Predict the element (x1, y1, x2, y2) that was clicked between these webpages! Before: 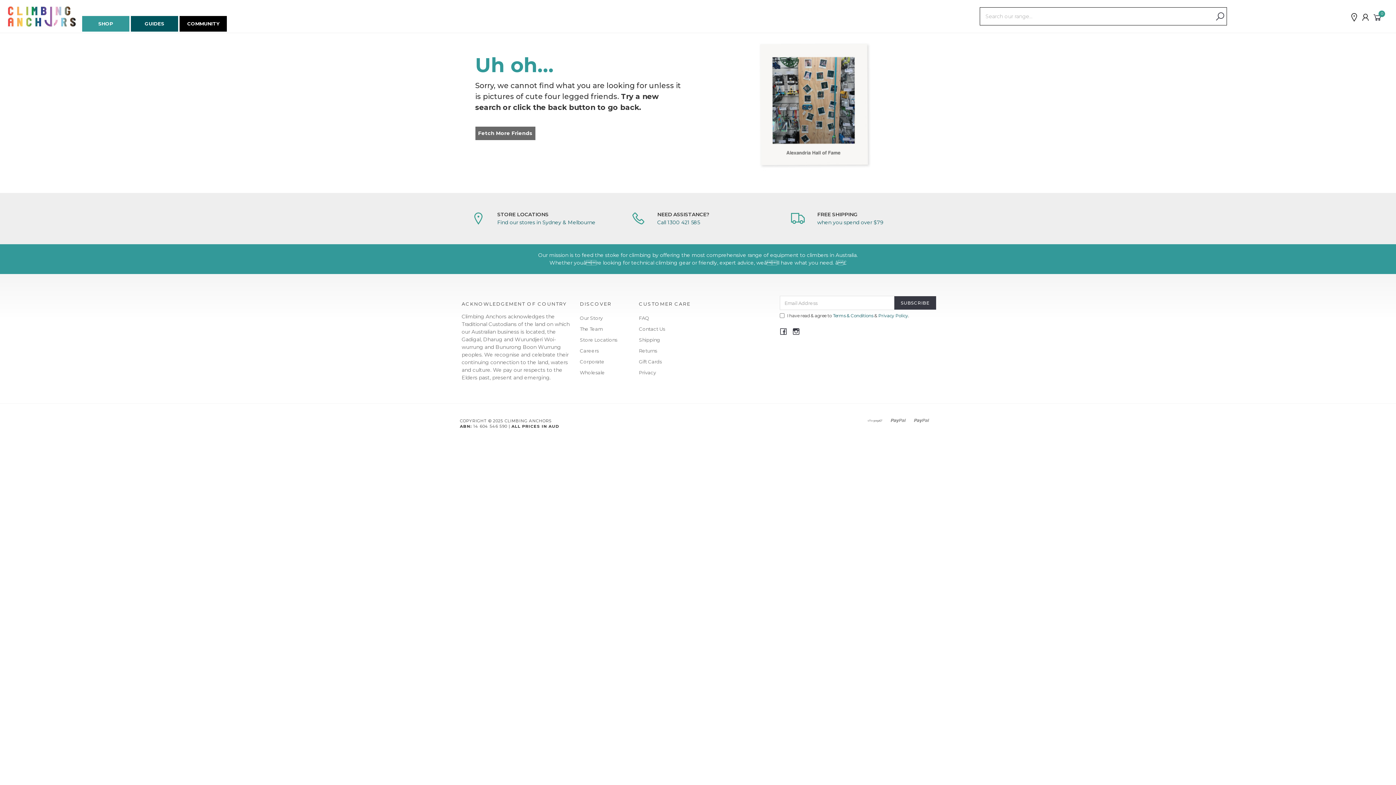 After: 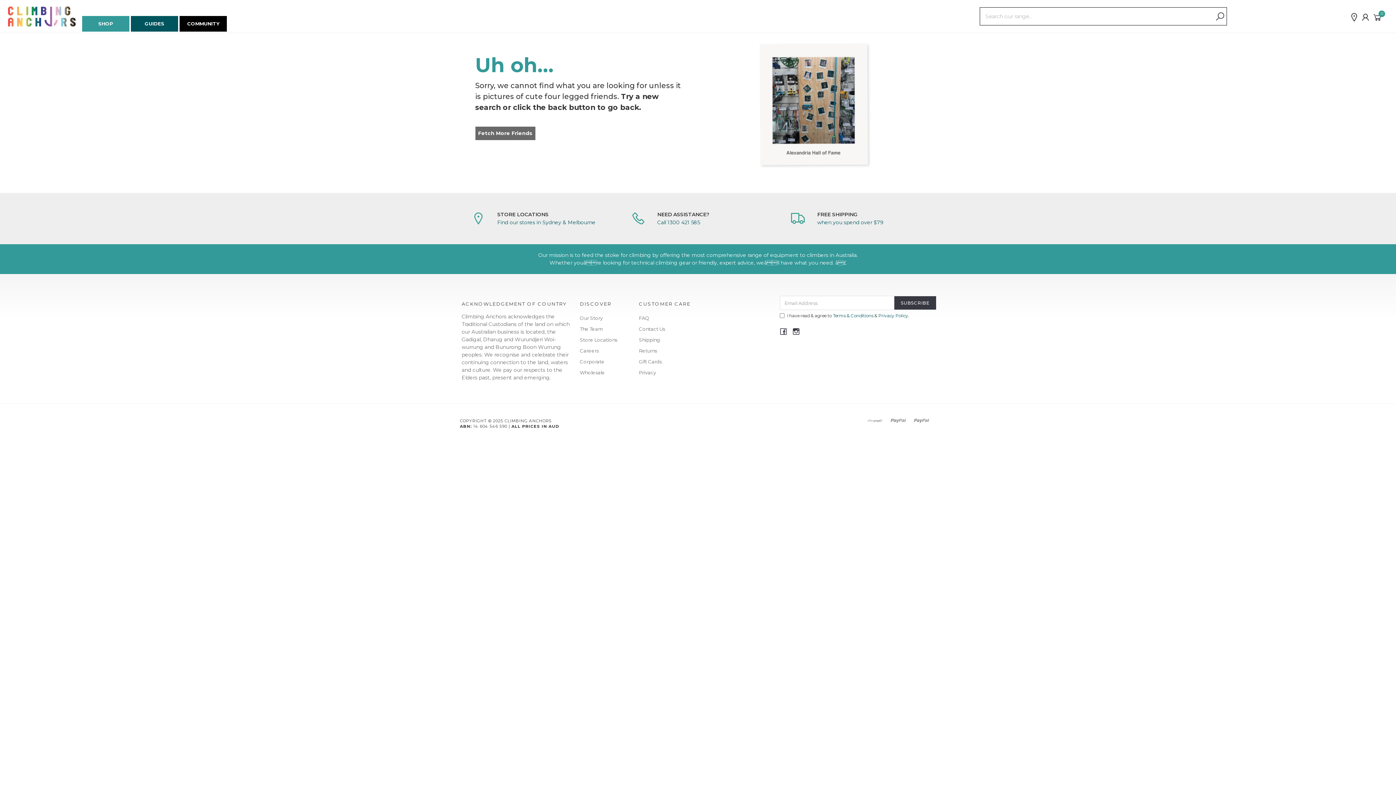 Action: label: NEED ASSISTANCE?

Call 1300 421 585 bbox: (657, 211, 771, 225)